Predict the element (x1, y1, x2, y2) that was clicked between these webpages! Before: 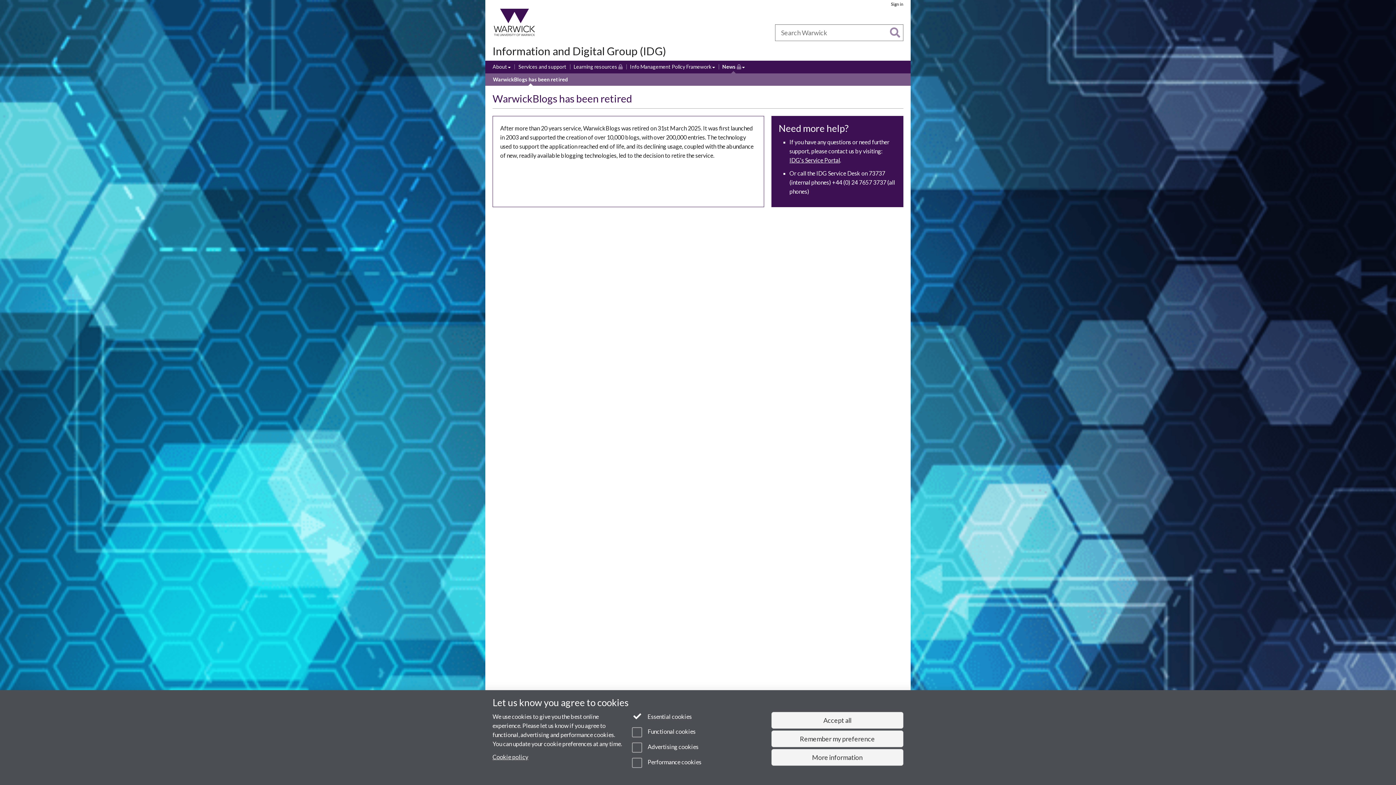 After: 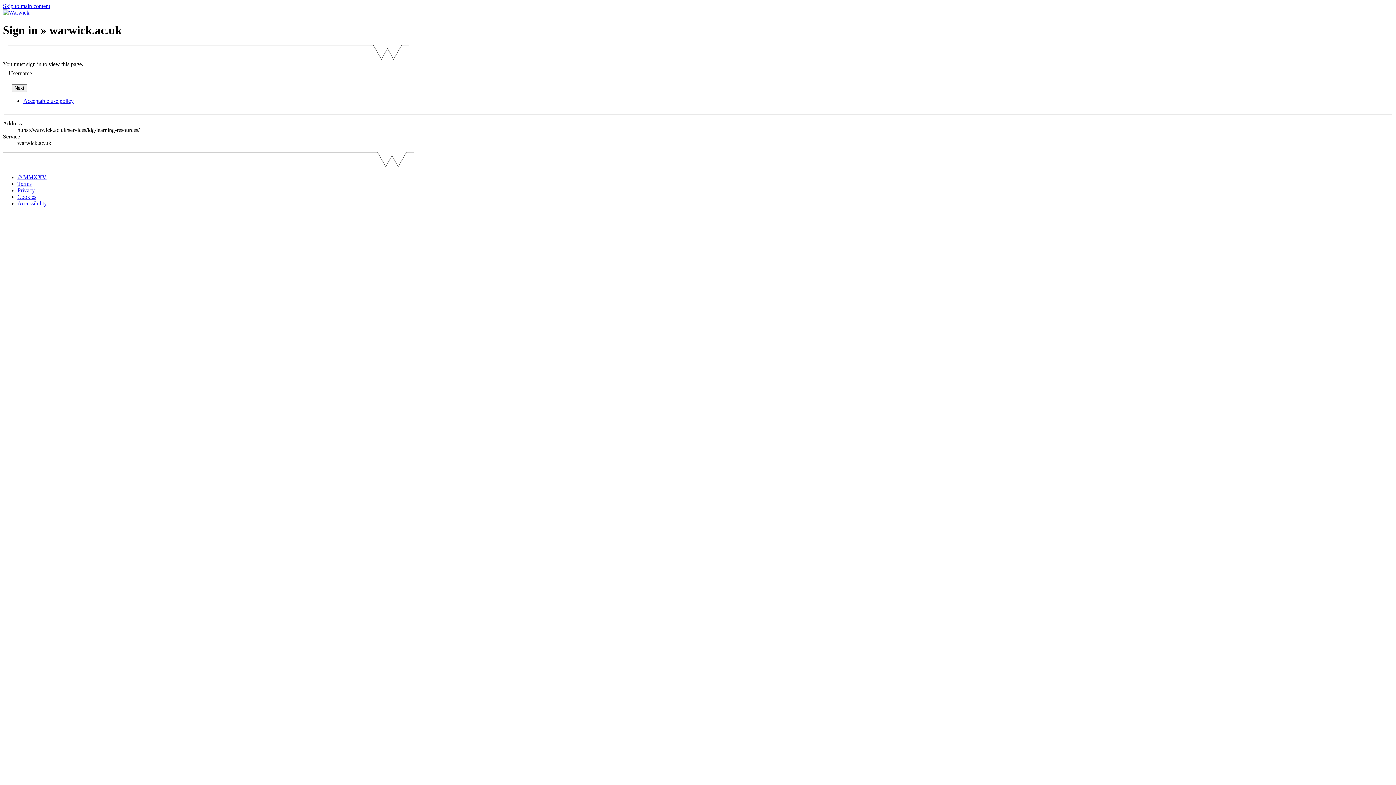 Action: label: Learning resources
(Restricted permissions) bbox: (573, 63, 622, 71)